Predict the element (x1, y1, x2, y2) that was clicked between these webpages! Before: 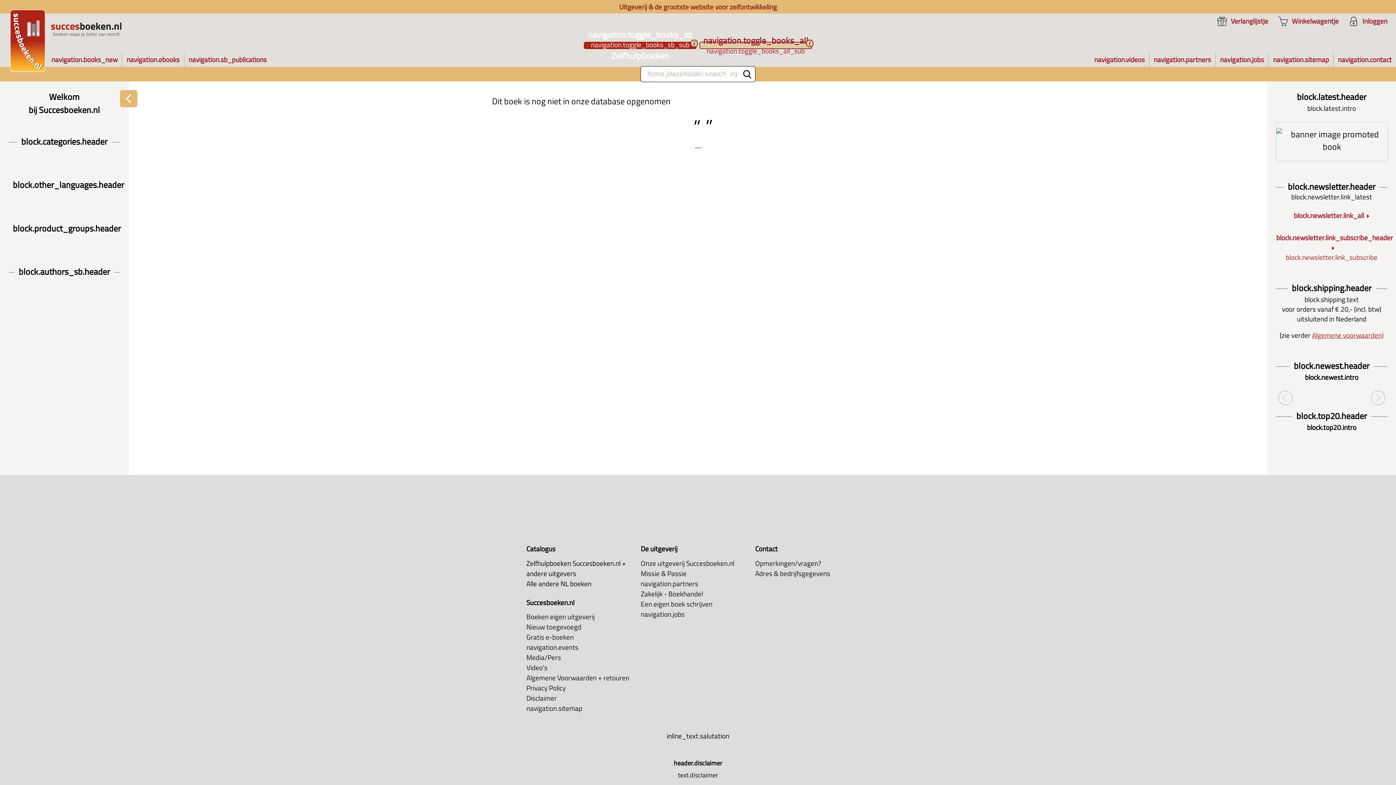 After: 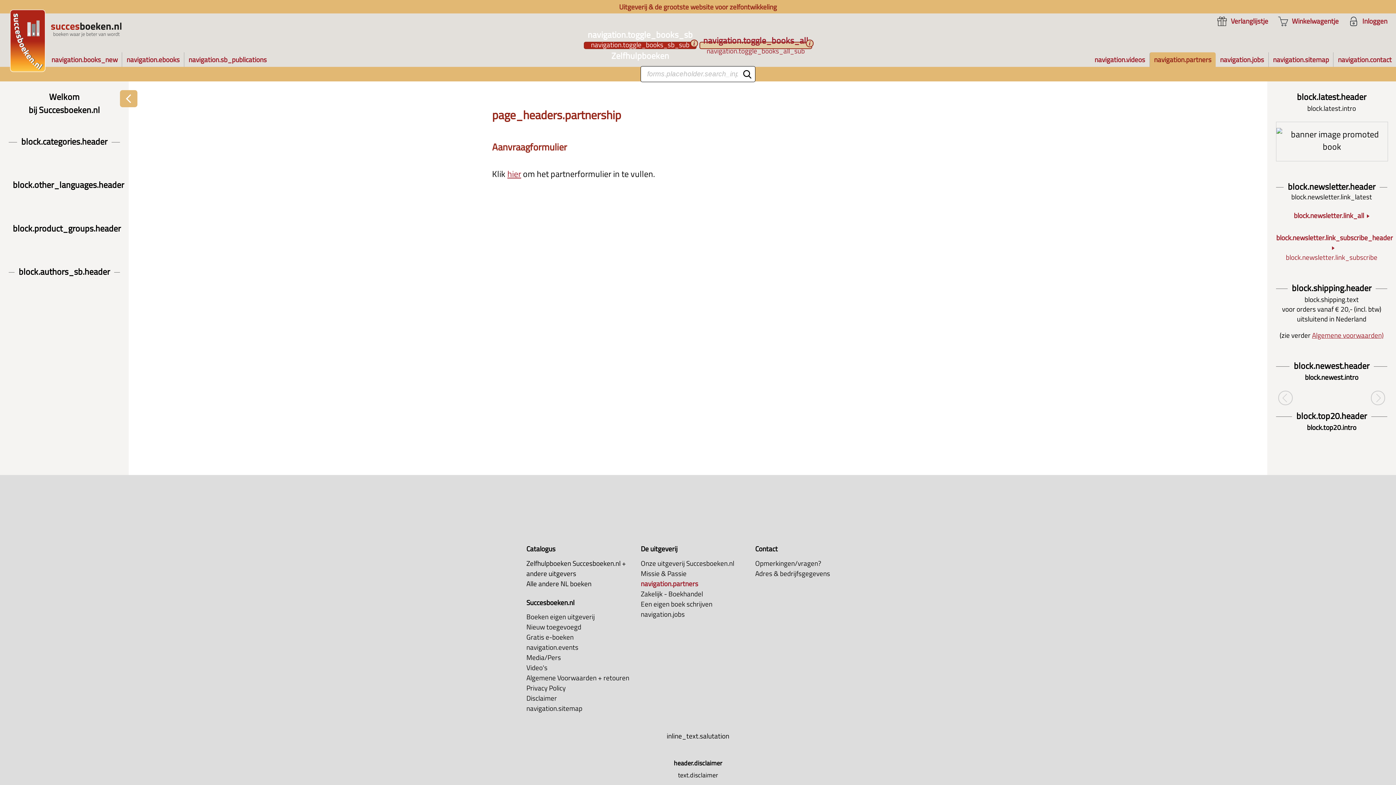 Action: bbox: (640, 578, 698, 589) label: navigation.partners